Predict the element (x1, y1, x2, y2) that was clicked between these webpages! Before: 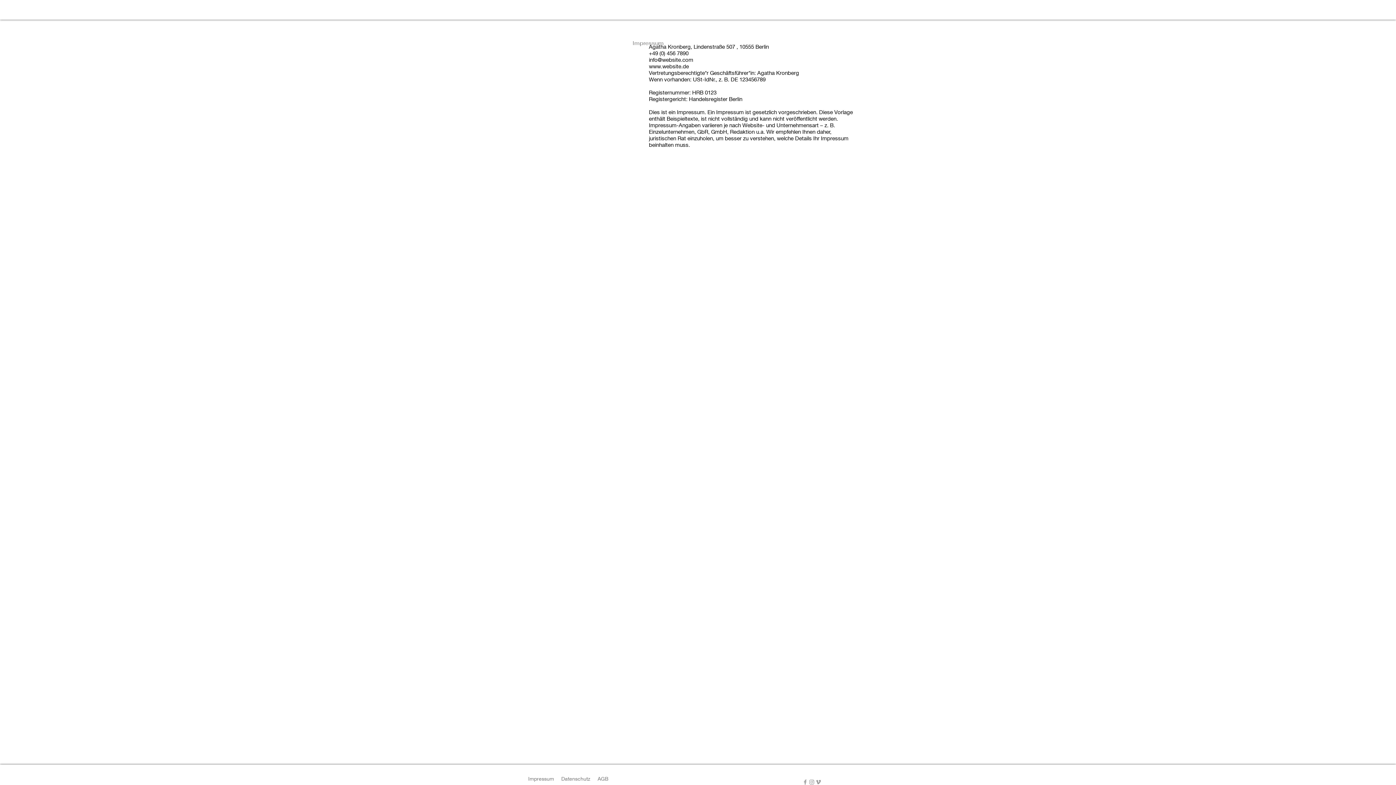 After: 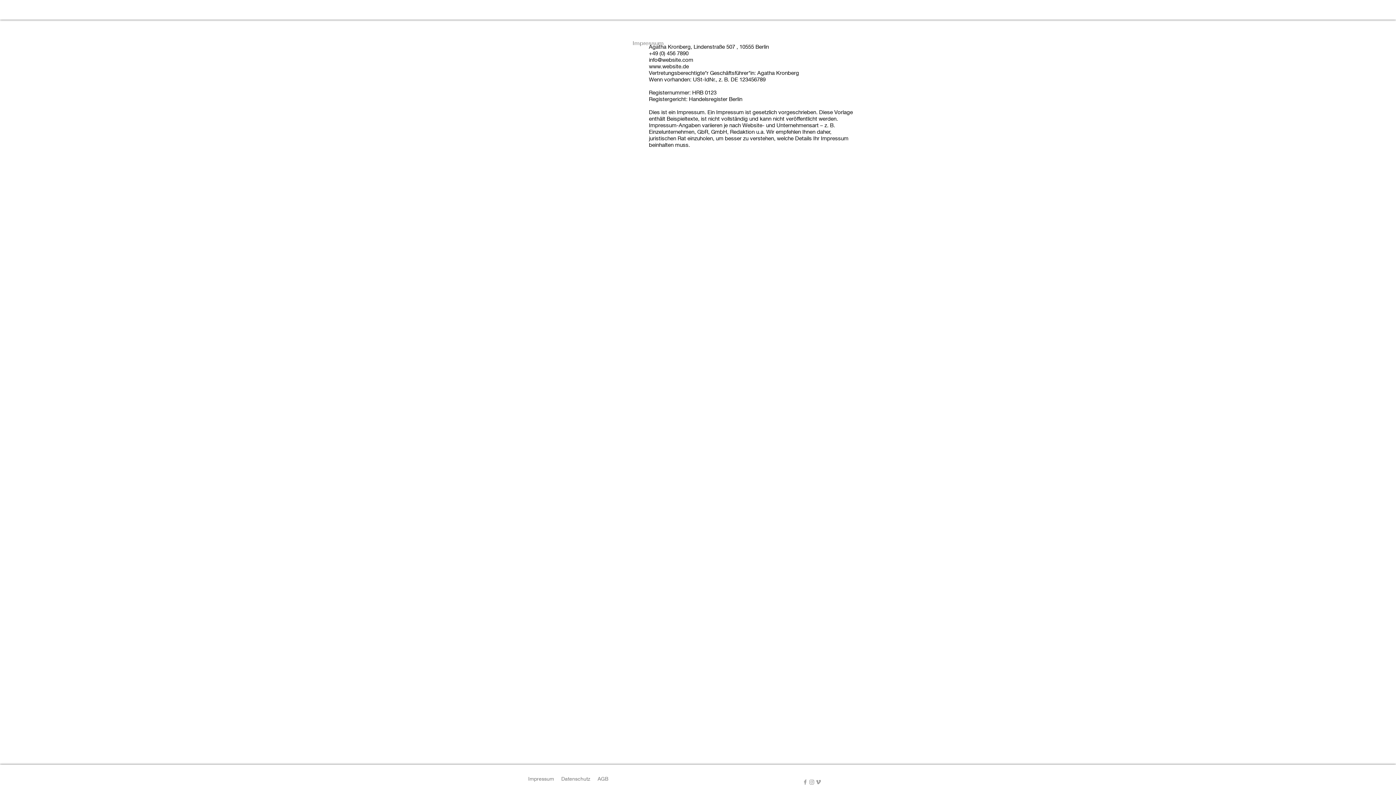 Action: label: Impressum bbox: (528, 776, 554, 782)